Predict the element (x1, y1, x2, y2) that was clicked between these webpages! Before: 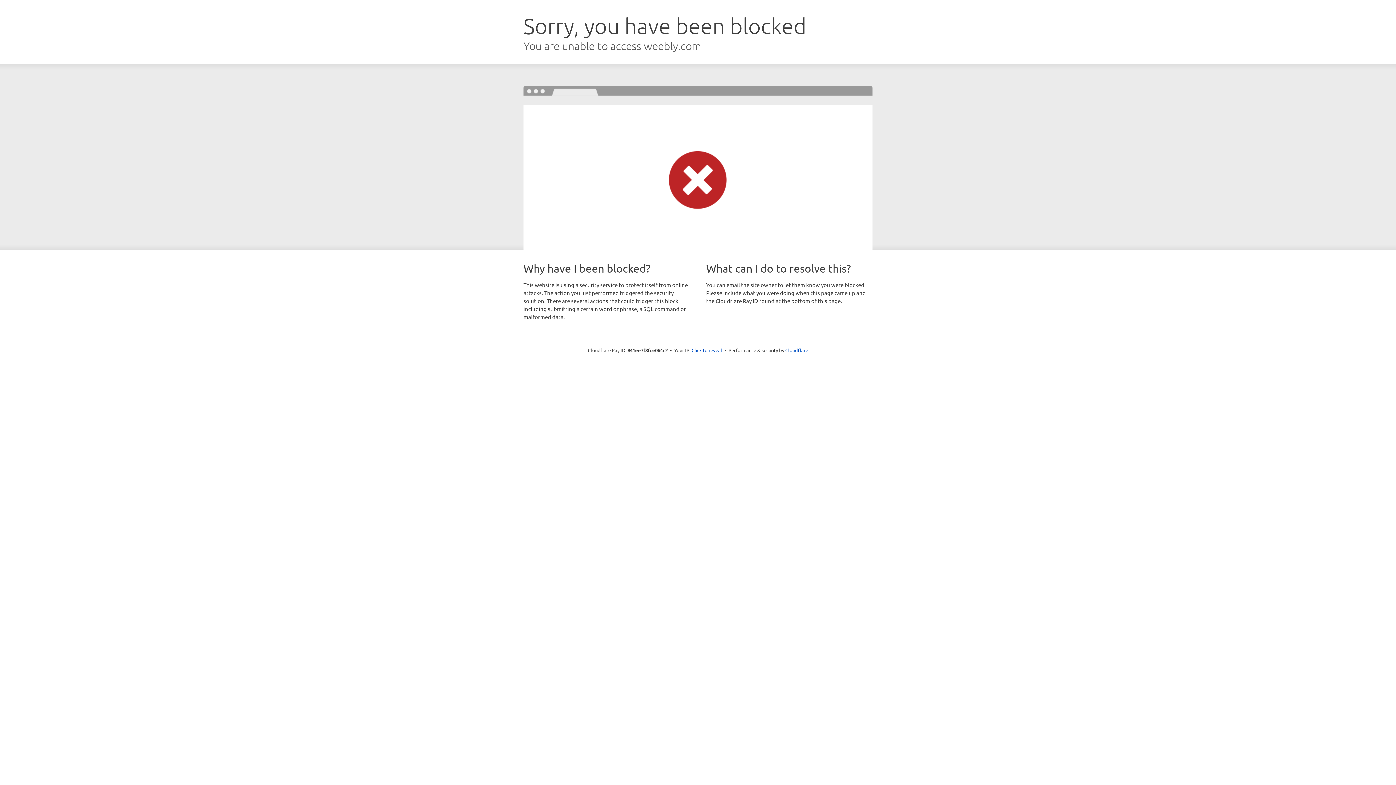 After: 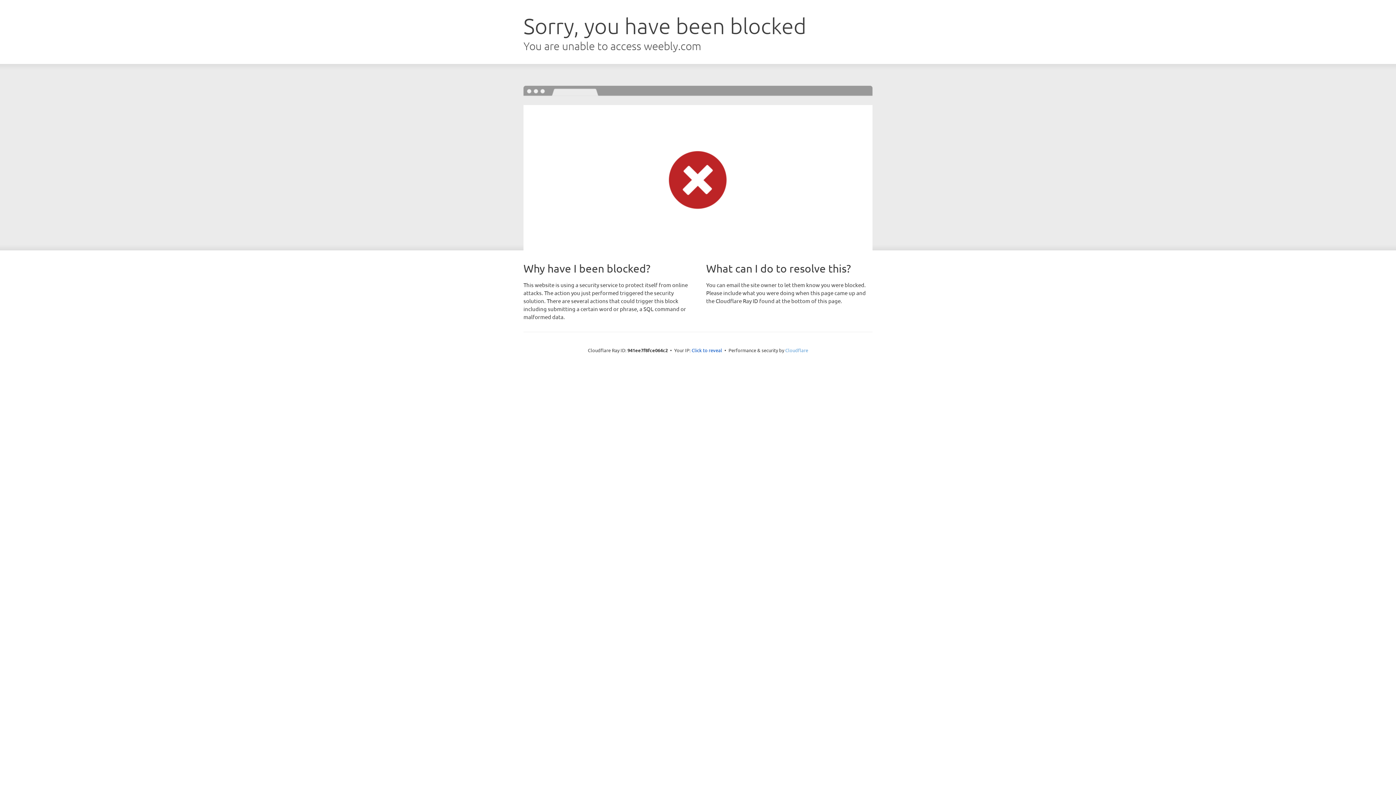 Action: label: Cloudflare bbox: (785, 347, 808, 353)